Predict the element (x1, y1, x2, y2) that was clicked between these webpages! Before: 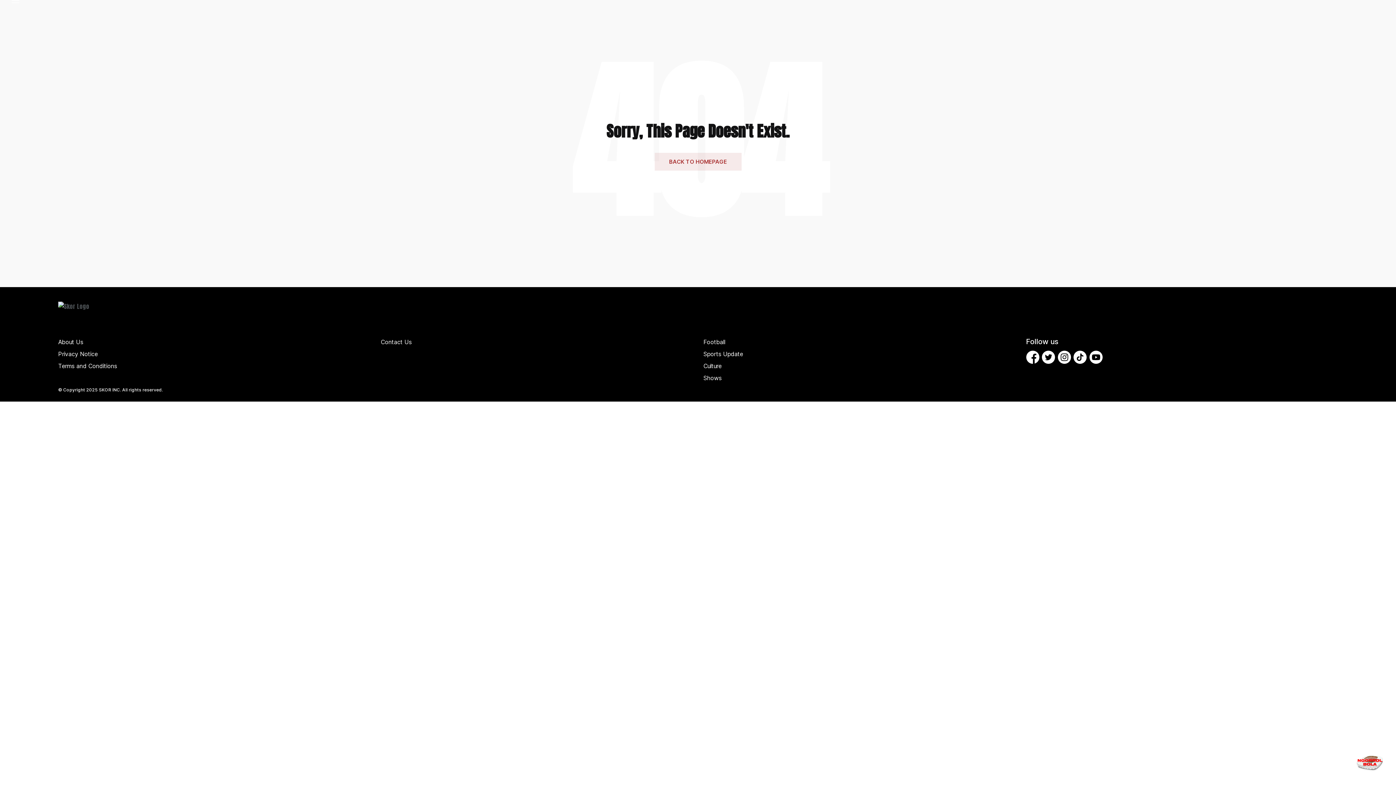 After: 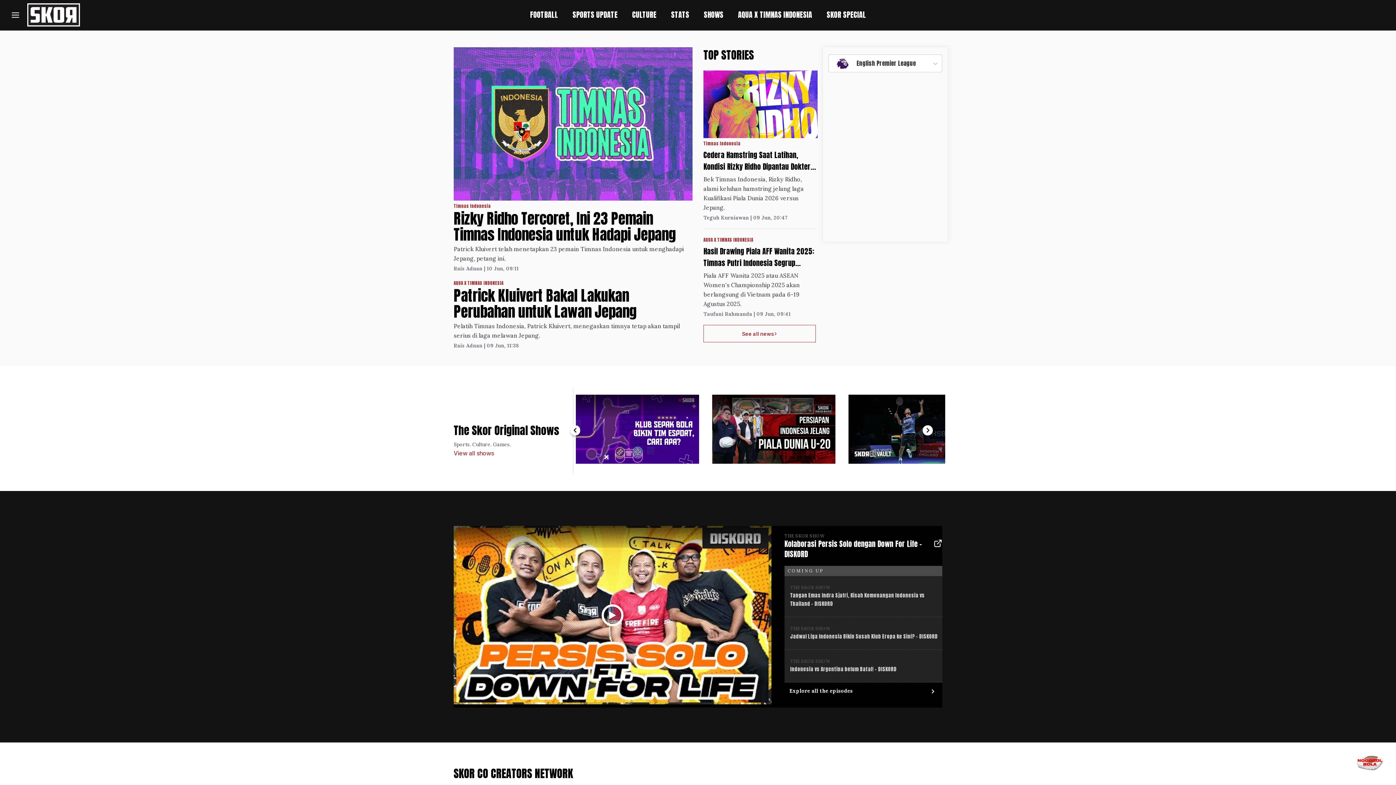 Action: label: BACK TO HOMEPAGE bbox: (654, 152, 741, 170)